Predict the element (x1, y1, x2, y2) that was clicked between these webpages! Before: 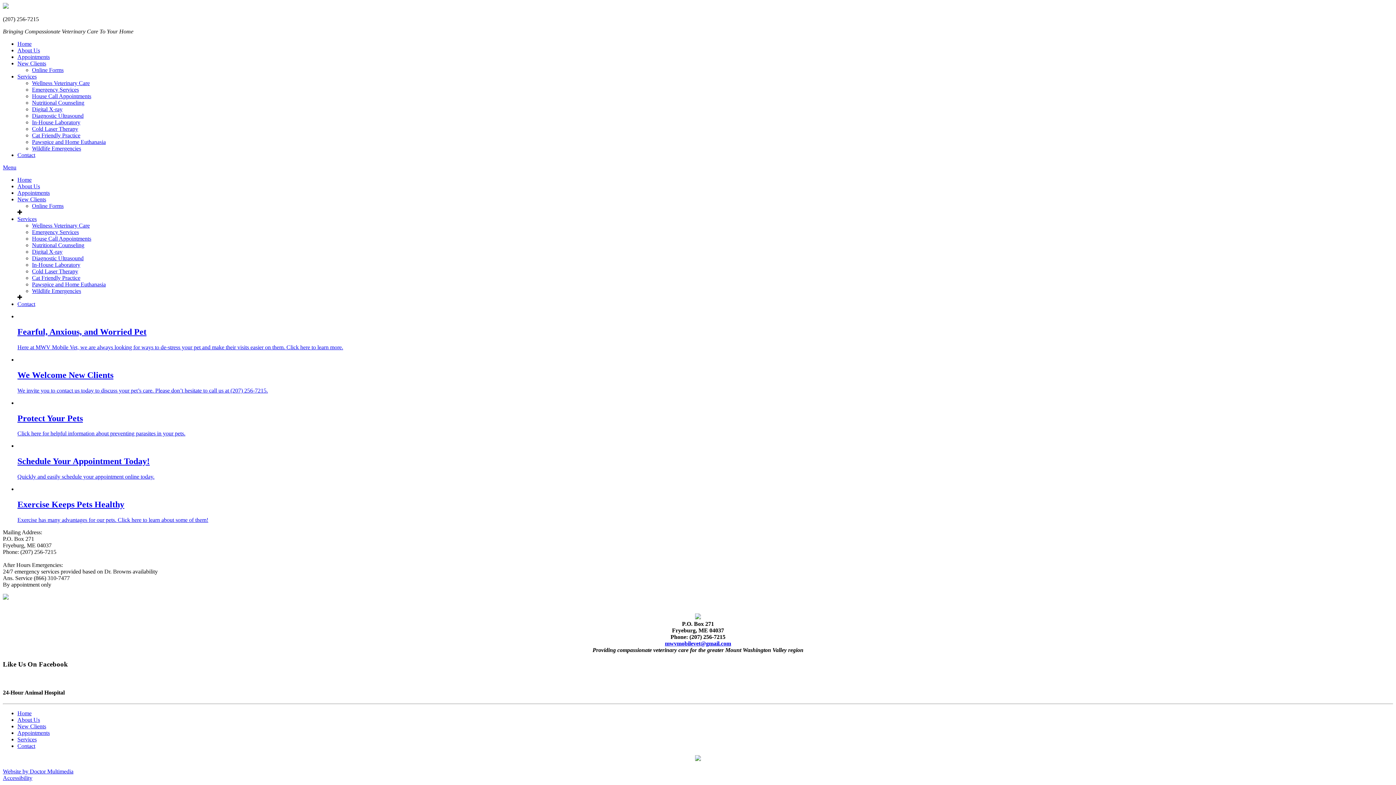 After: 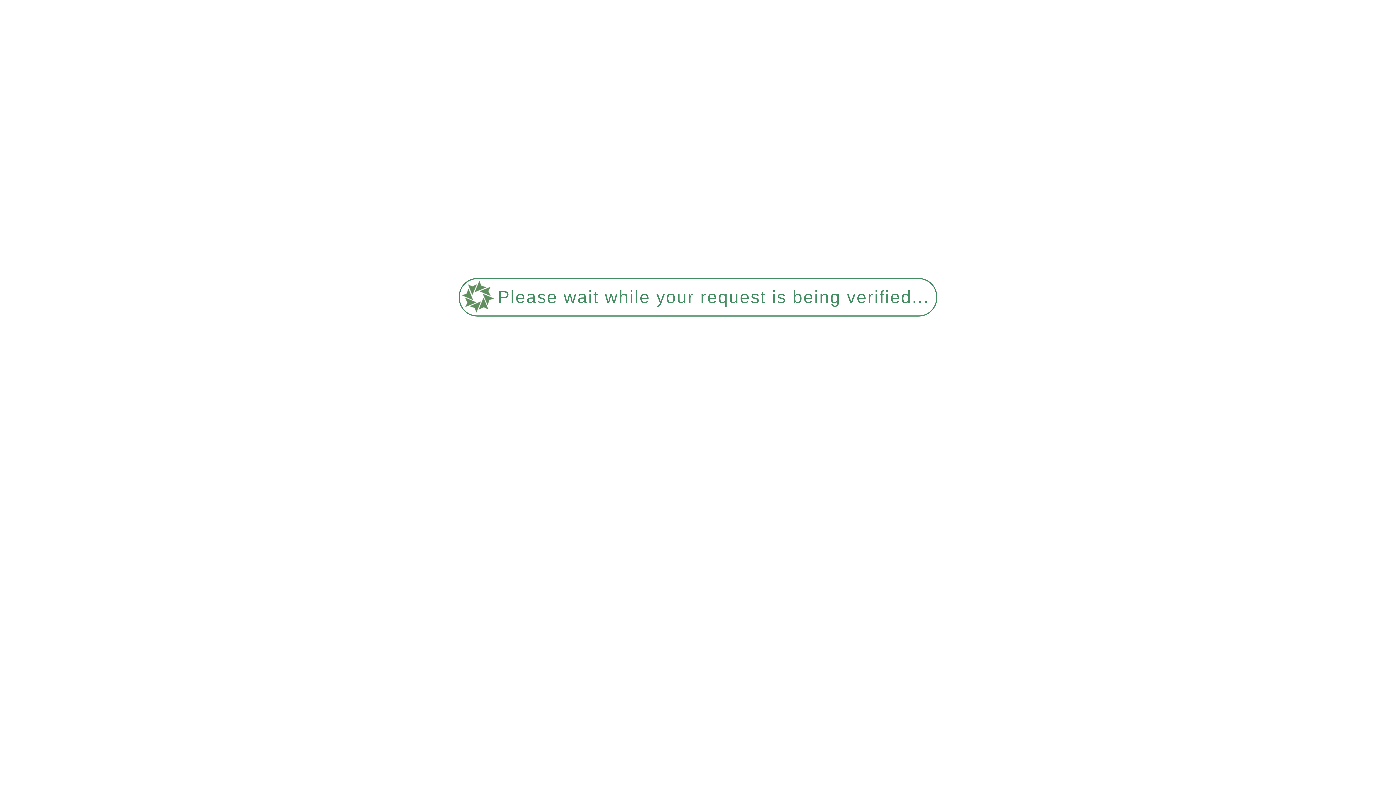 Action: label: Services bbox: (17, 216, 36, 222)